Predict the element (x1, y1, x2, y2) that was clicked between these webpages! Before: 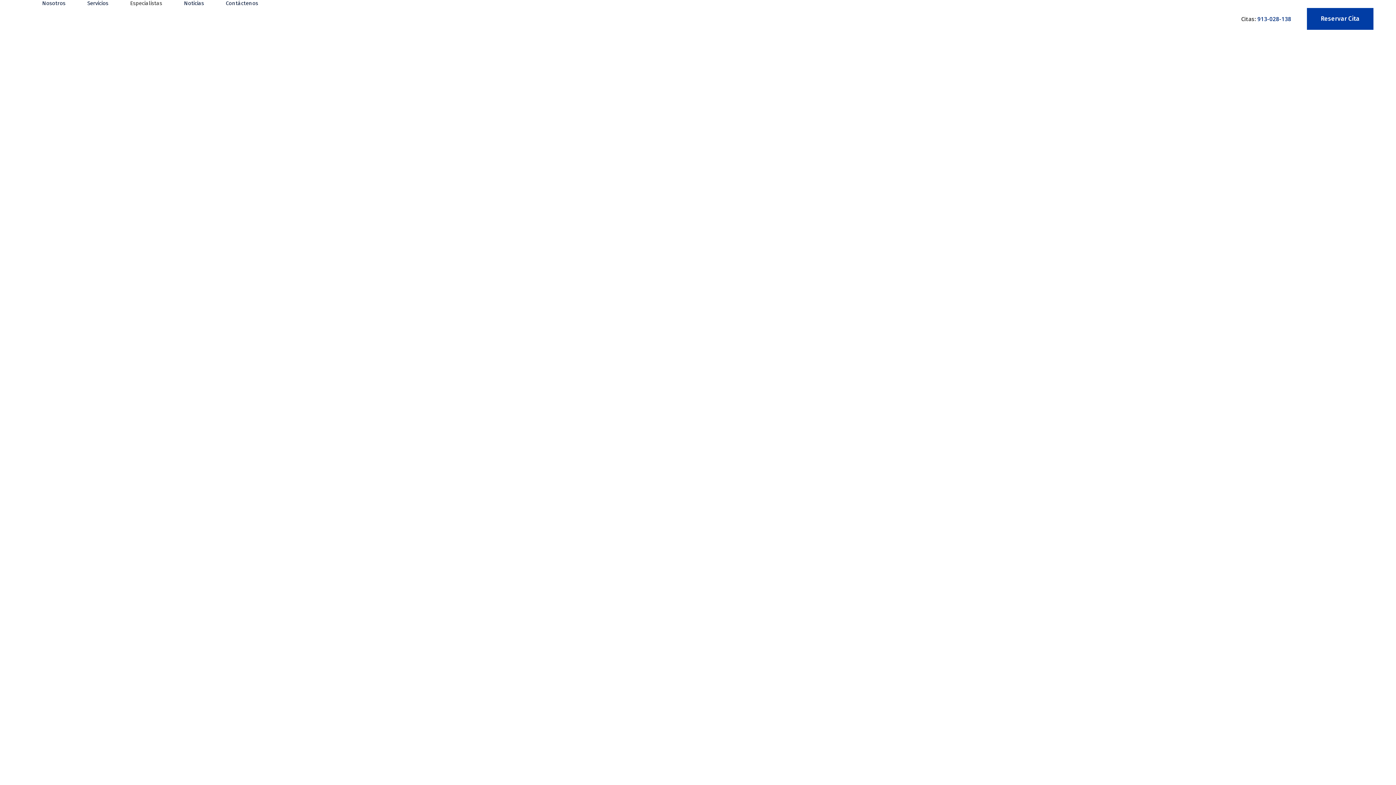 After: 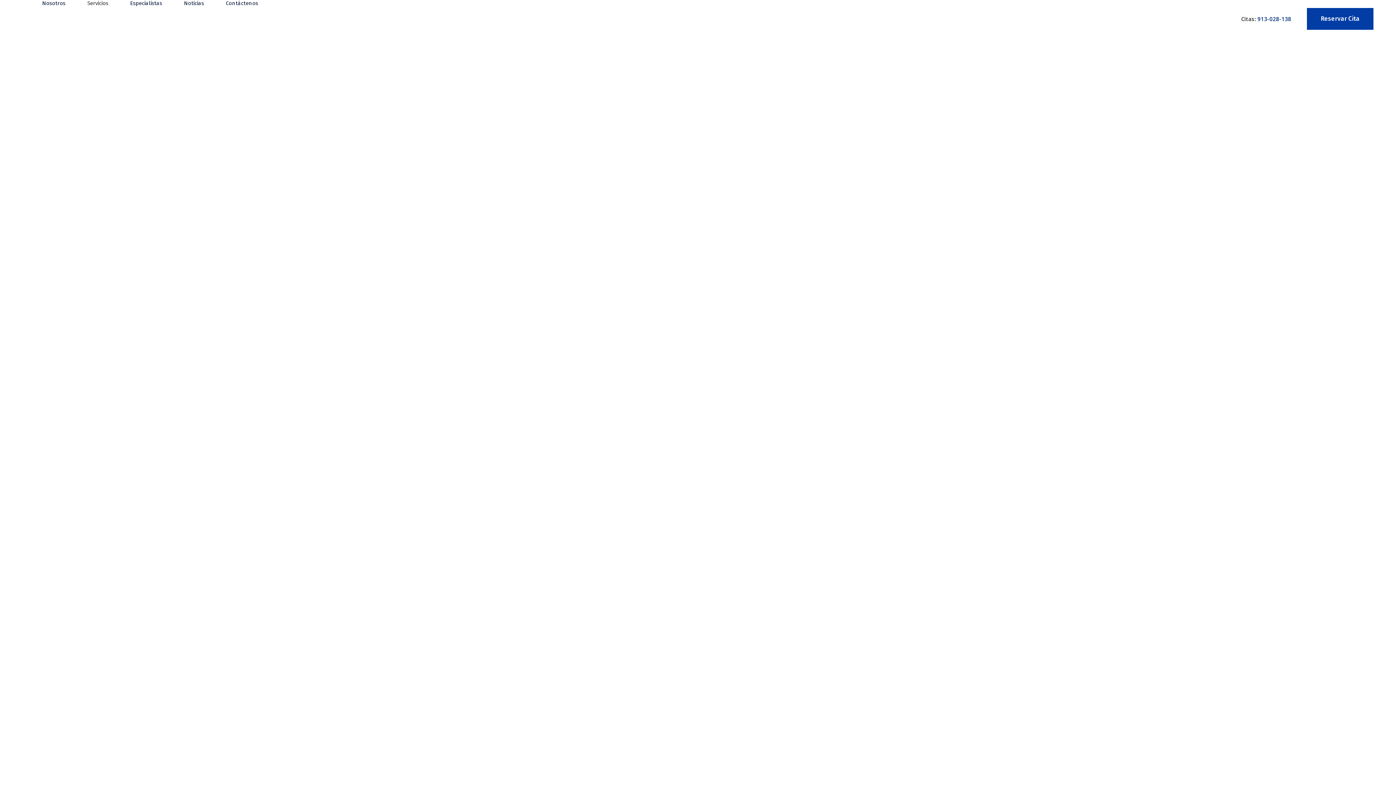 Action: bbox: (76, 0, 119, 785) label: Servicios